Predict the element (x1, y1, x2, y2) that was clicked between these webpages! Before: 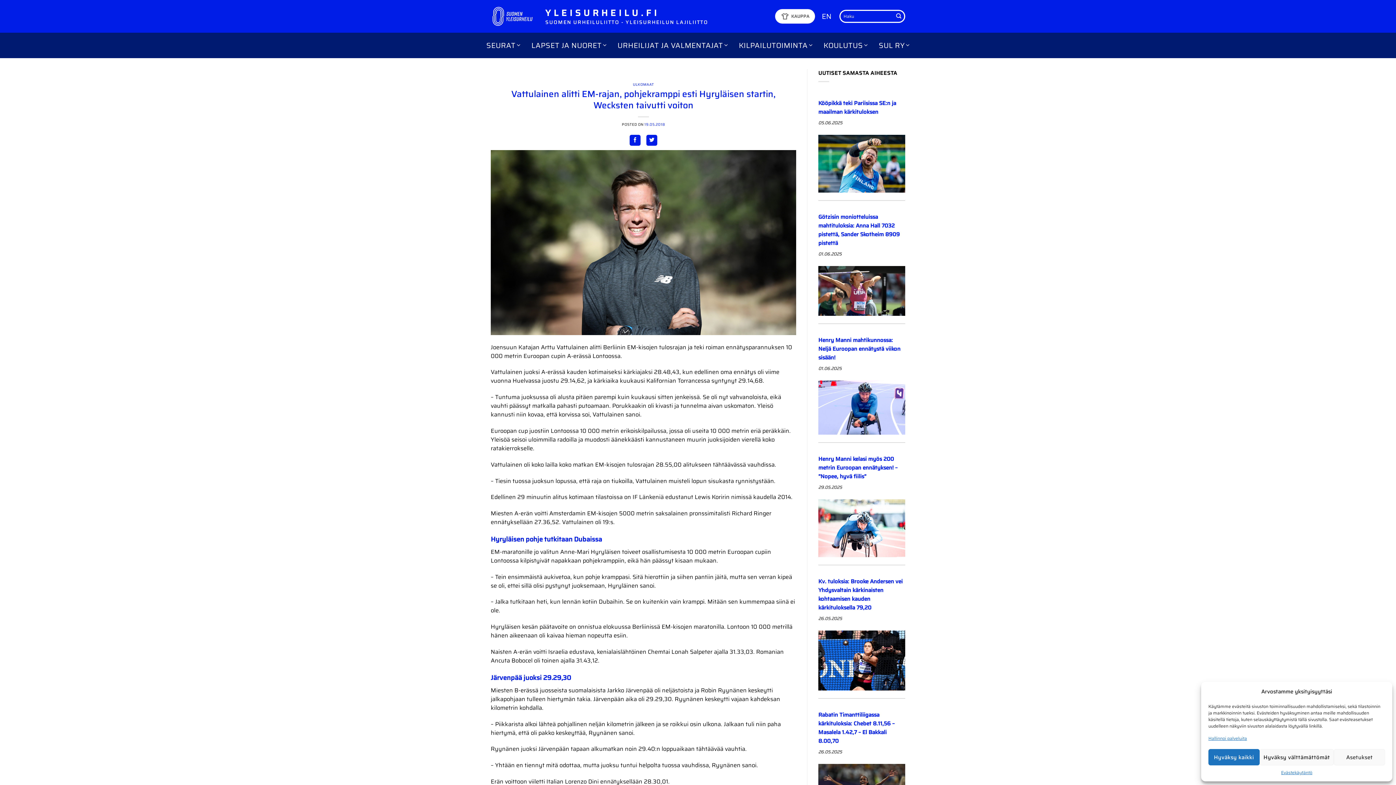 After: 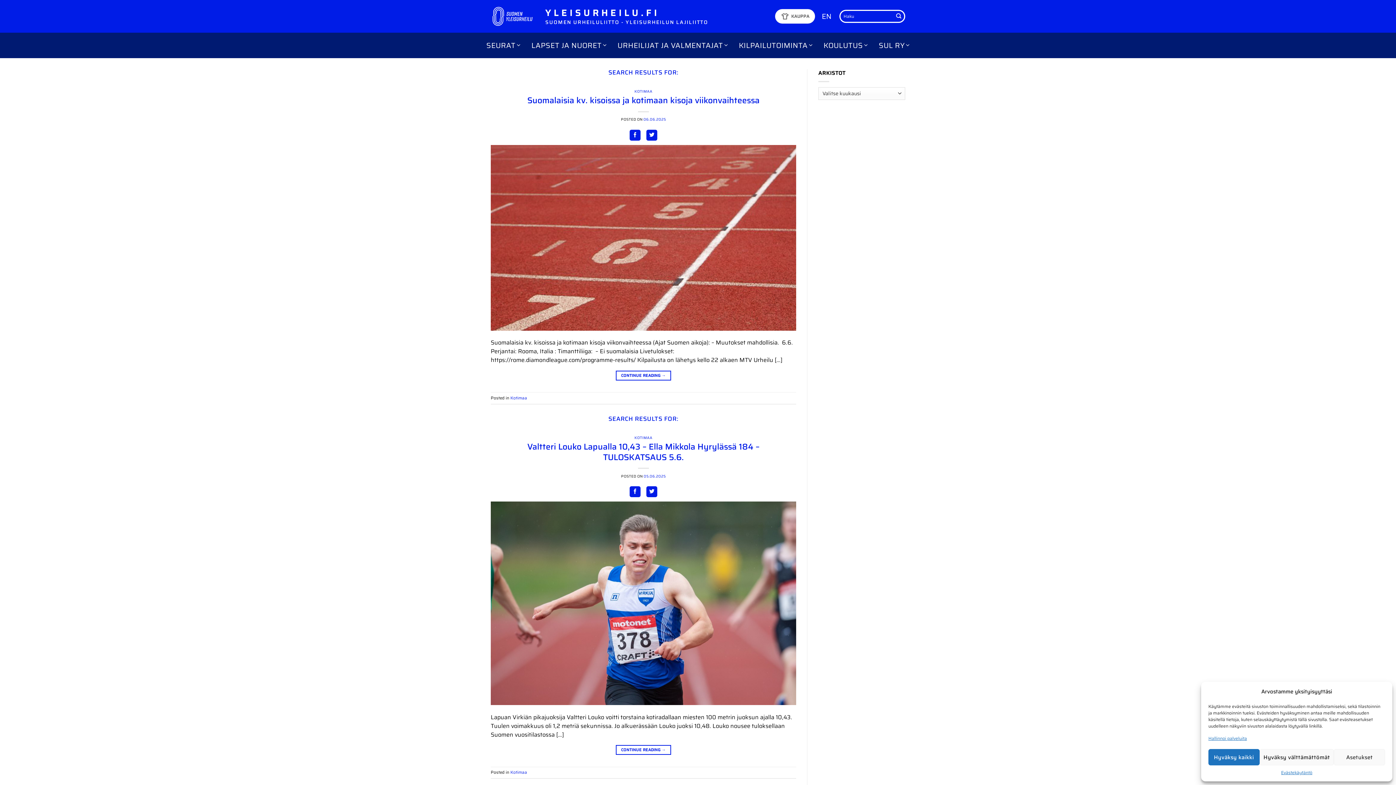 Action: label: Submit bbox: (893, 10, 904, 21)